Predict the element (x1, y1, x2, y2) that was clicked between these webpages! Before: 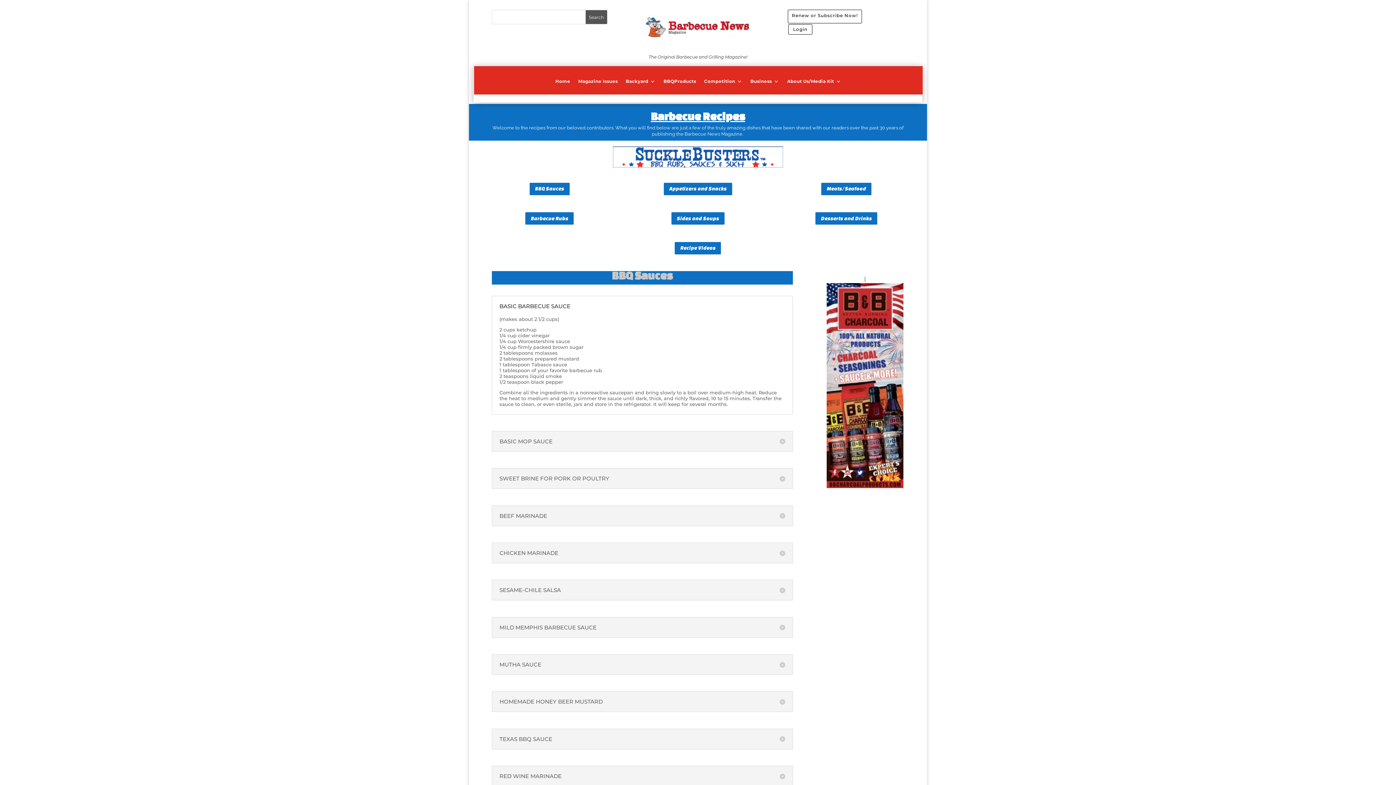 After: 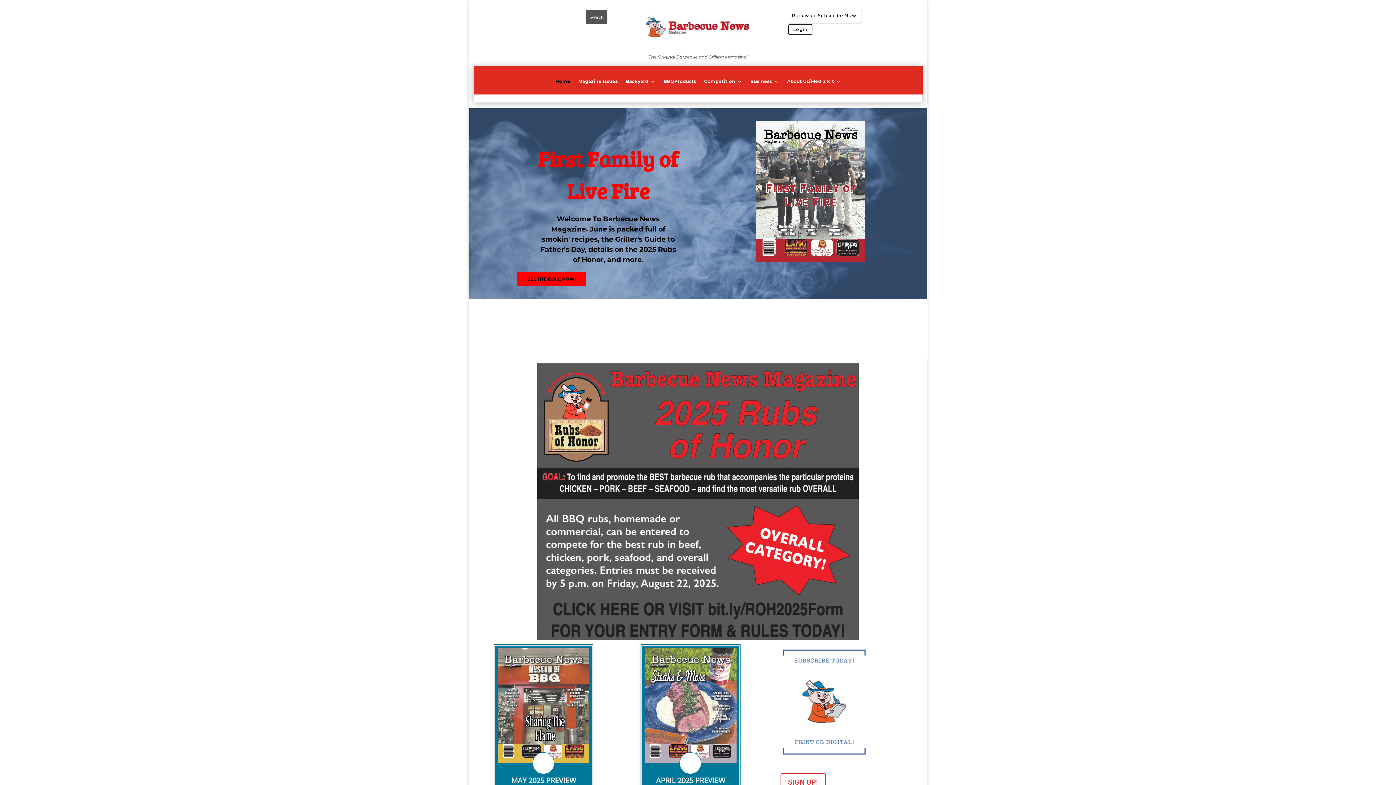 Action: bbox: (645, 34, 750, 40)